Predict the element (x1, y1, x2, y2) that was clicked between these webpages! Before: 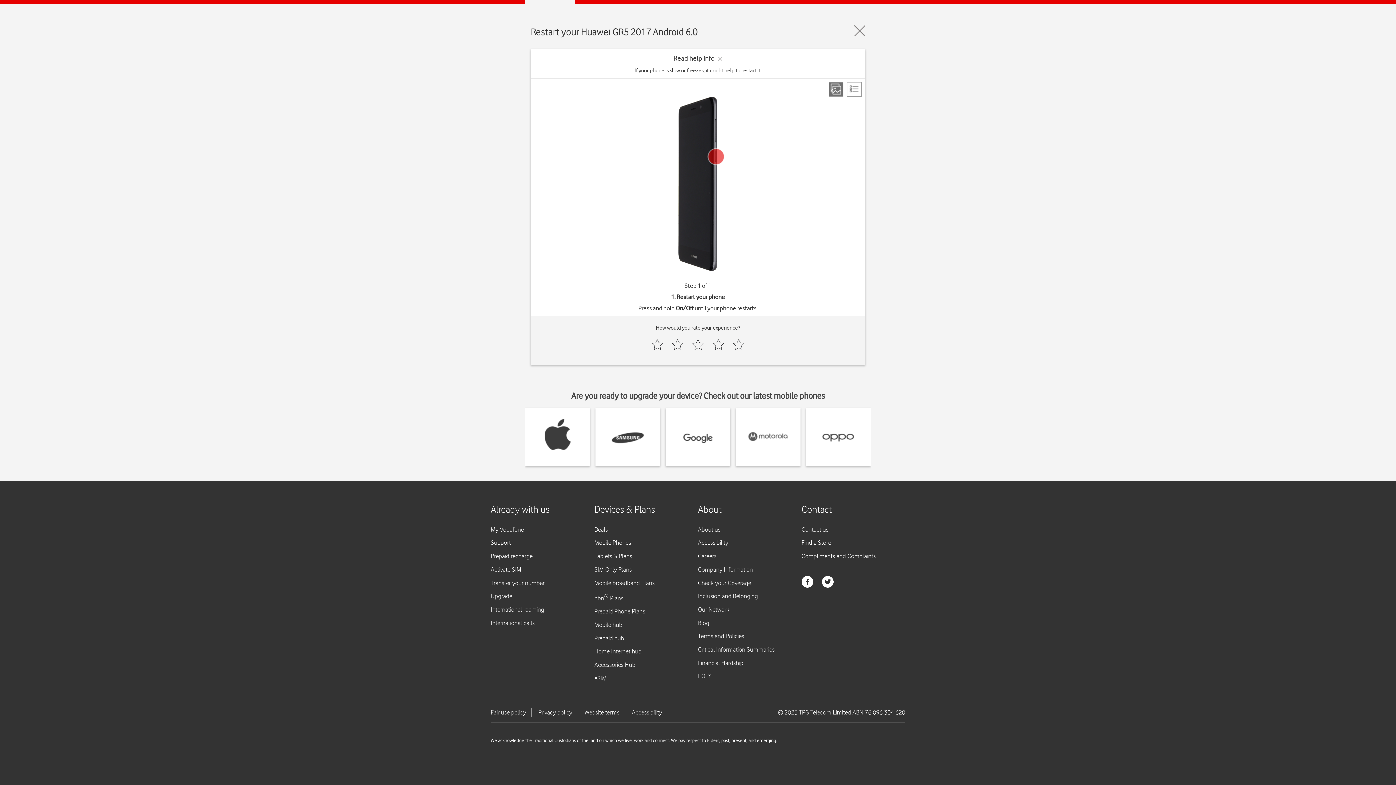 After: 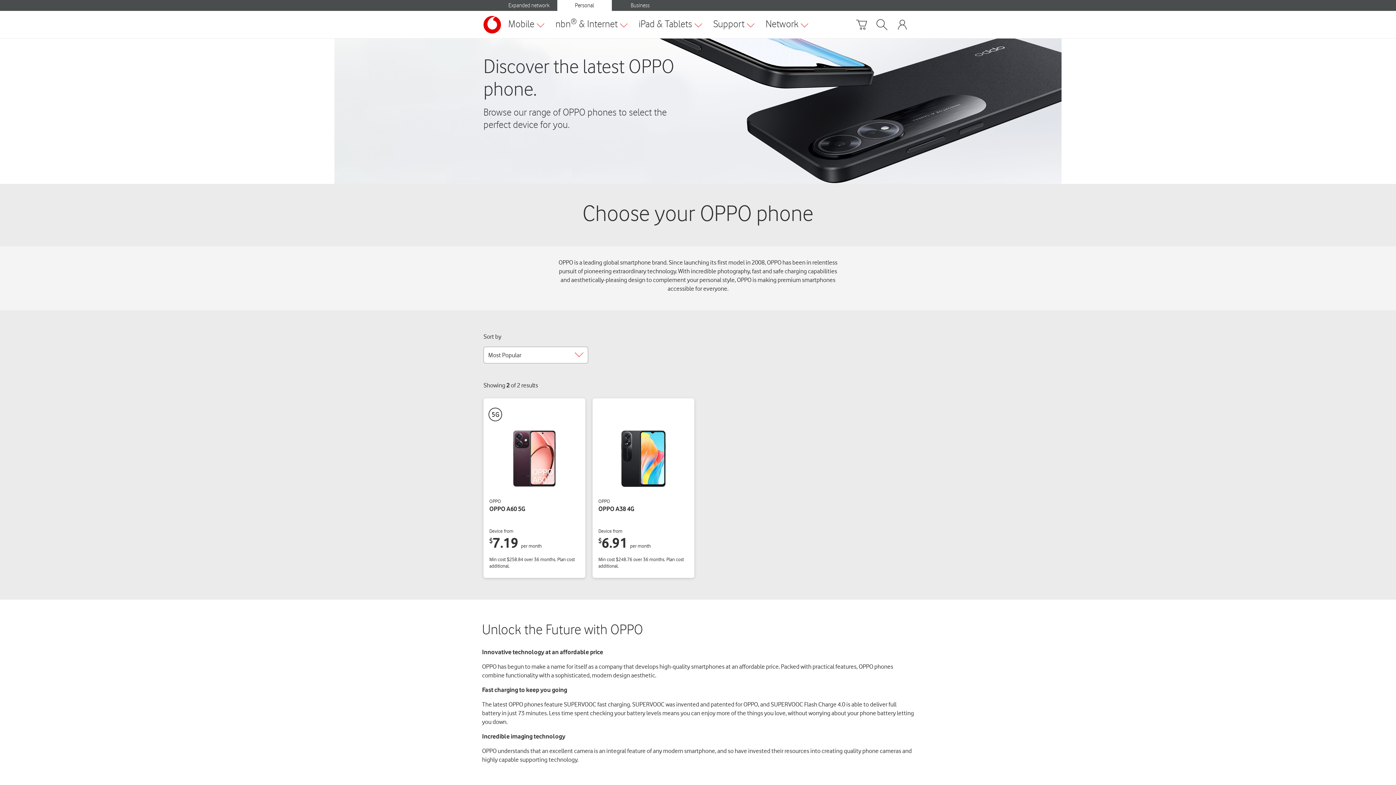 Action: bbox: (822, 408, 854, 466)